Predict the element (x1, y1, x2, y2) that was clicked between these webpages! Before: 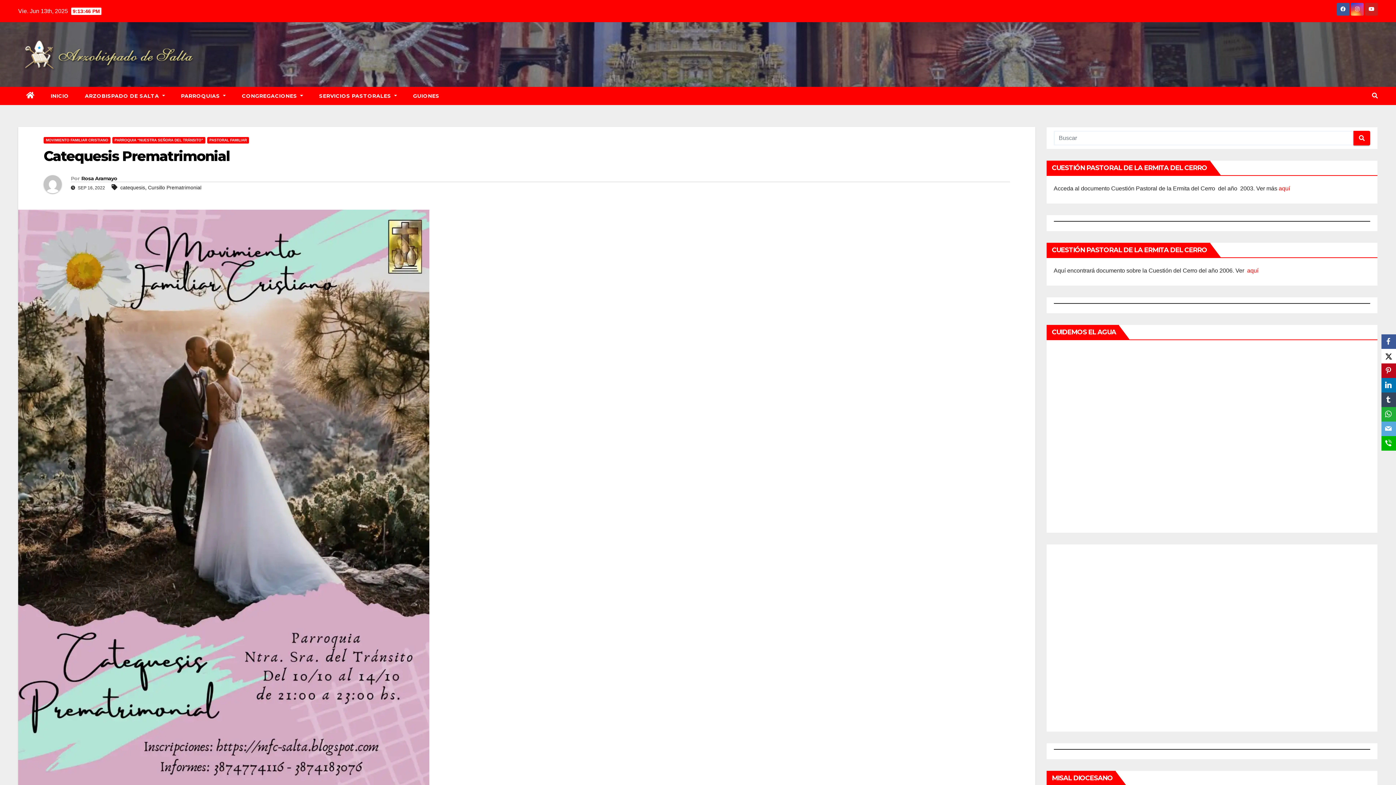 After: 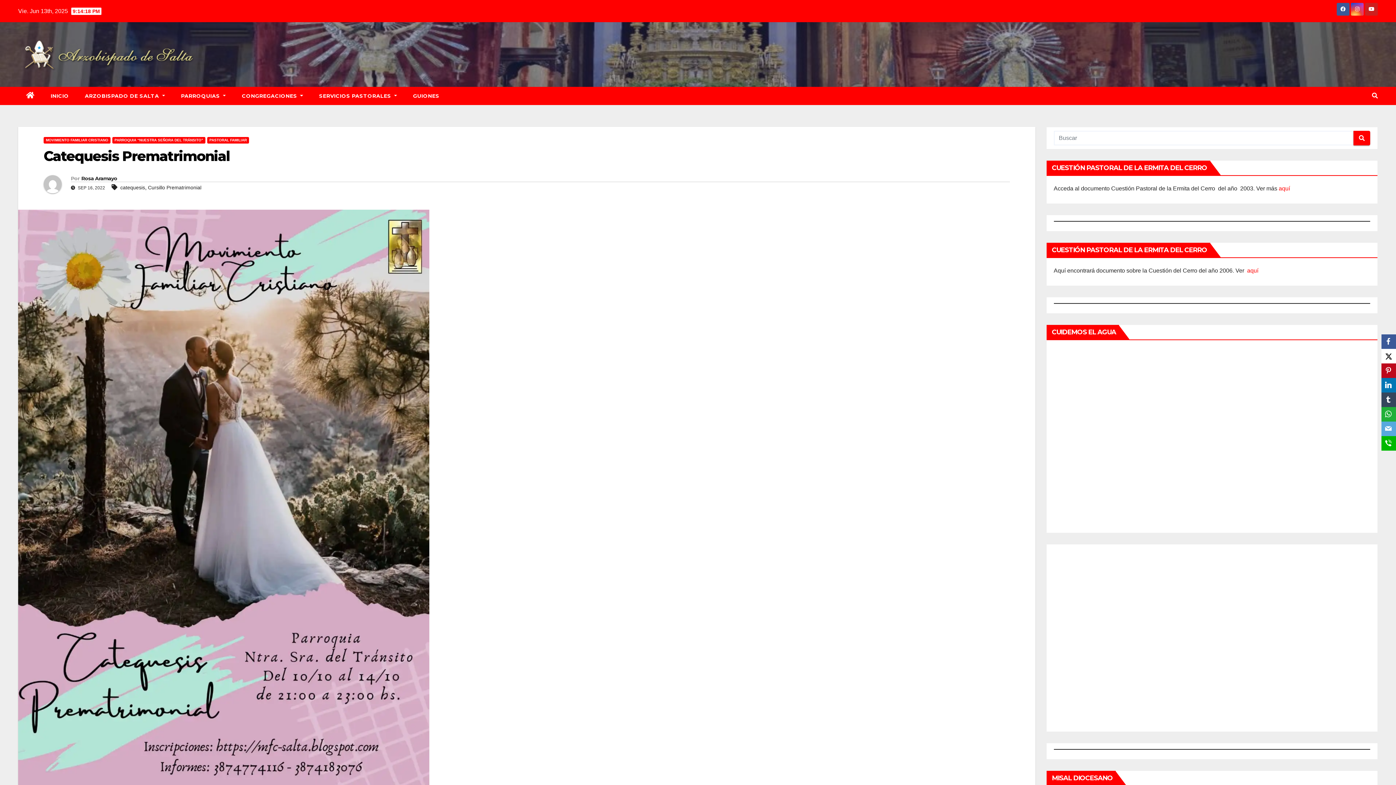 Action: bbox: (1381, 334, 1396, 349) label: Facebook